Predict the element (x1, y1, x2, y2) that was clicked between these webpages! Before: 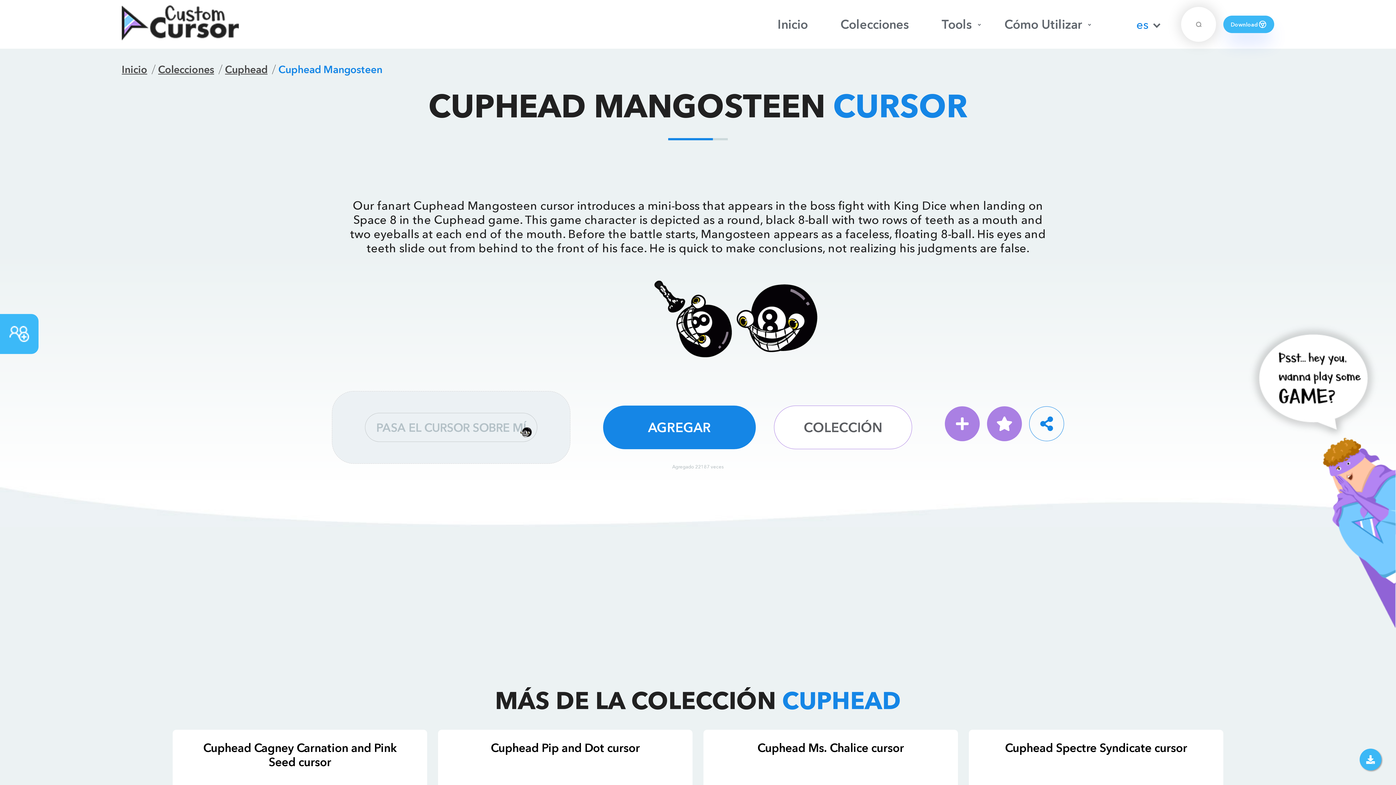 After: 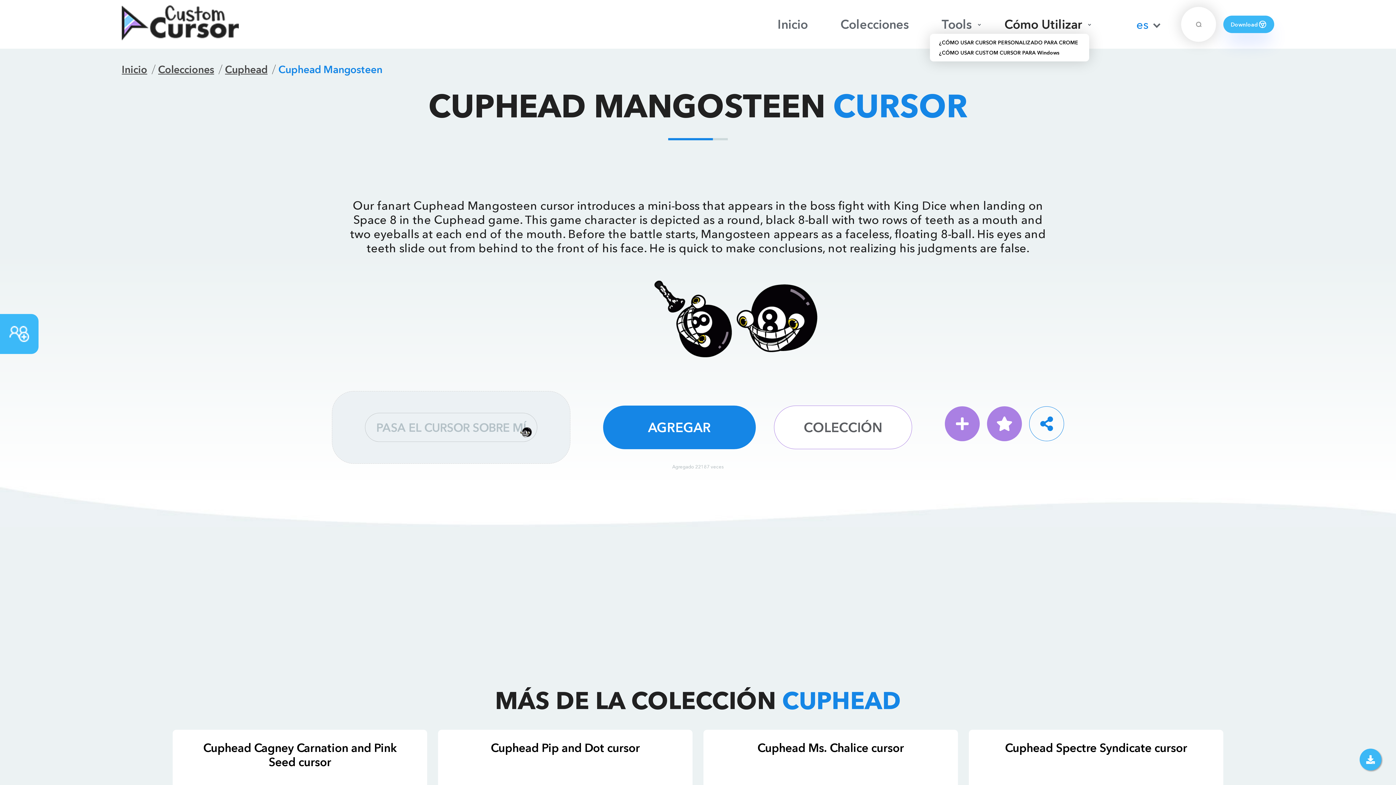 Action: bbox: (997, 16, 1089, 32) label: Cómo Utilizar